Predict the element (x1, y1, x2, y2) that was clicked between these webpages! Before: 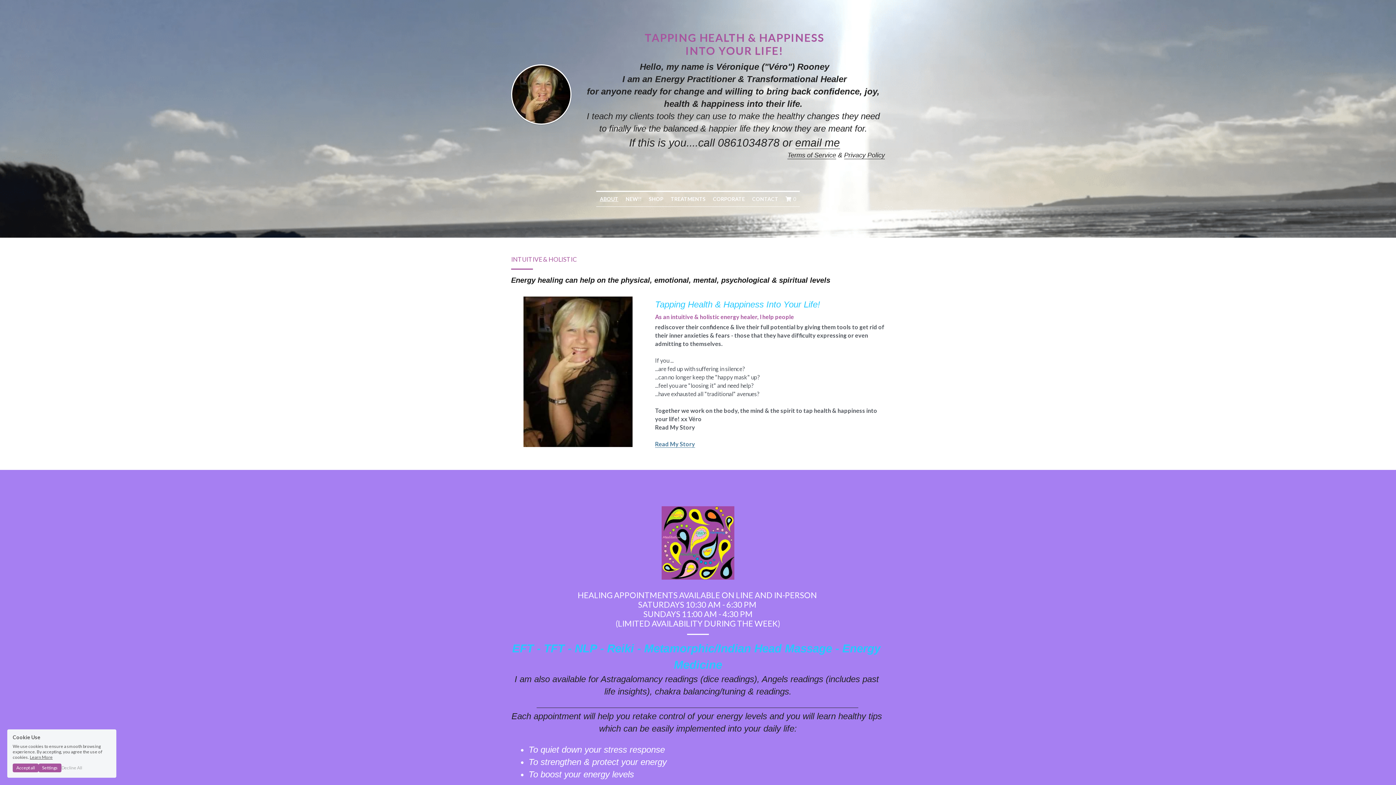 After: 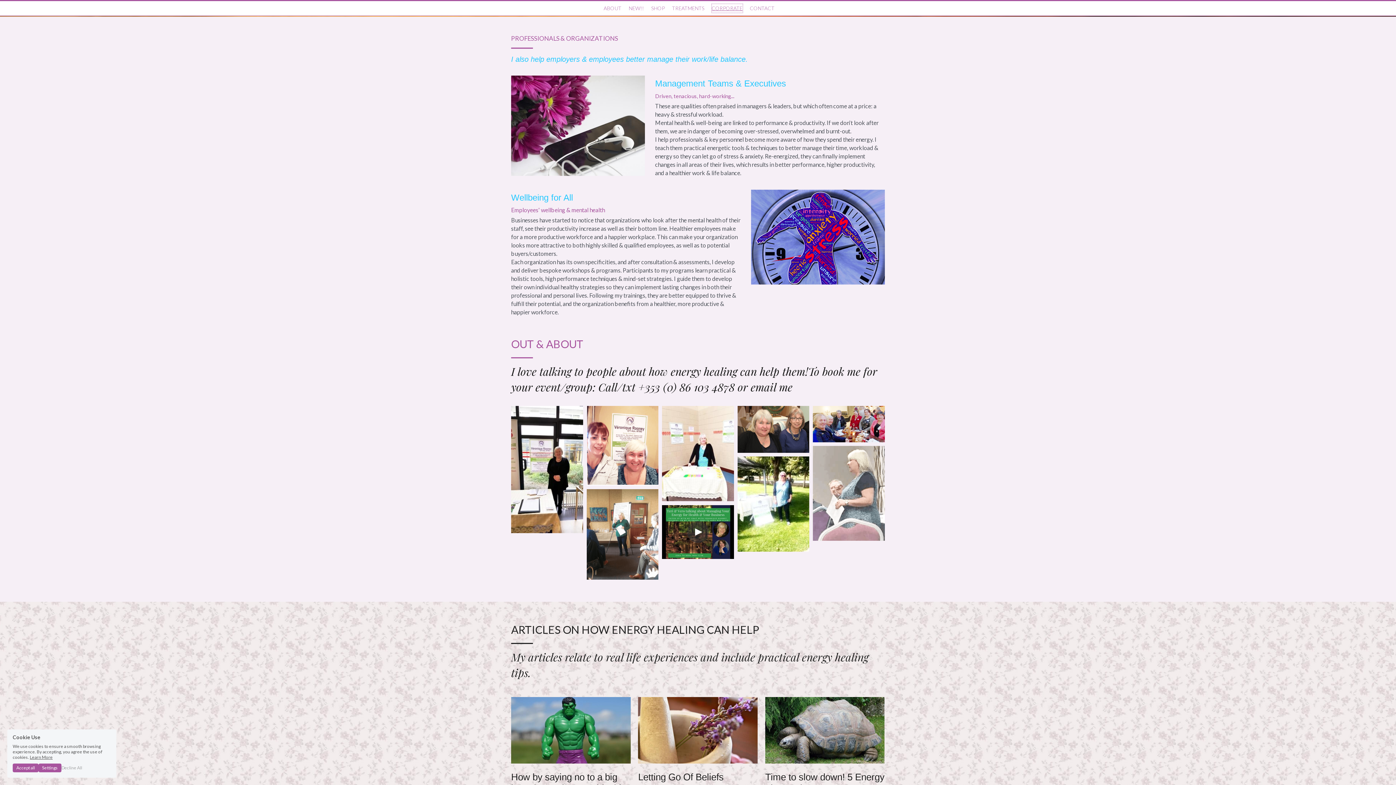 Action: label: CORPORATE bbox: (713, 194, 745, 203)